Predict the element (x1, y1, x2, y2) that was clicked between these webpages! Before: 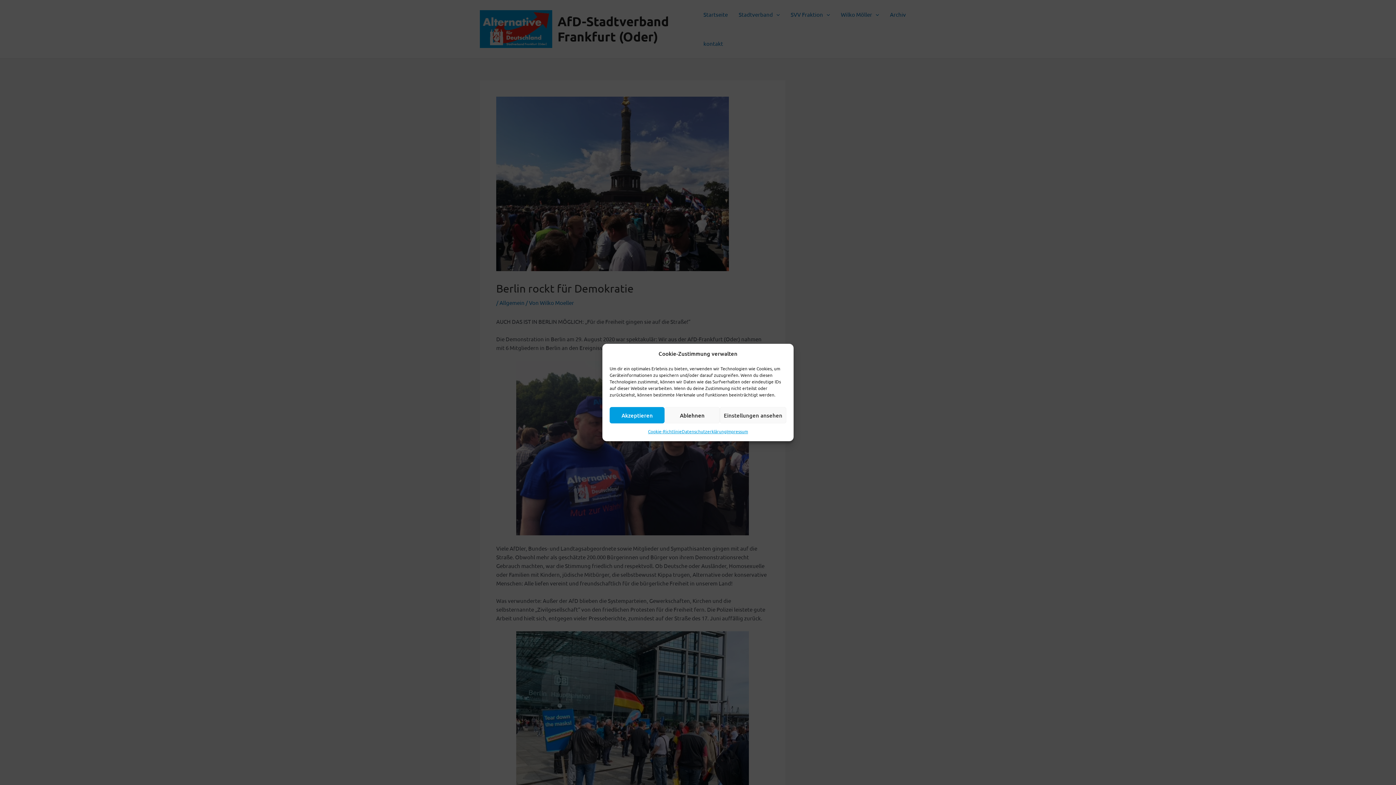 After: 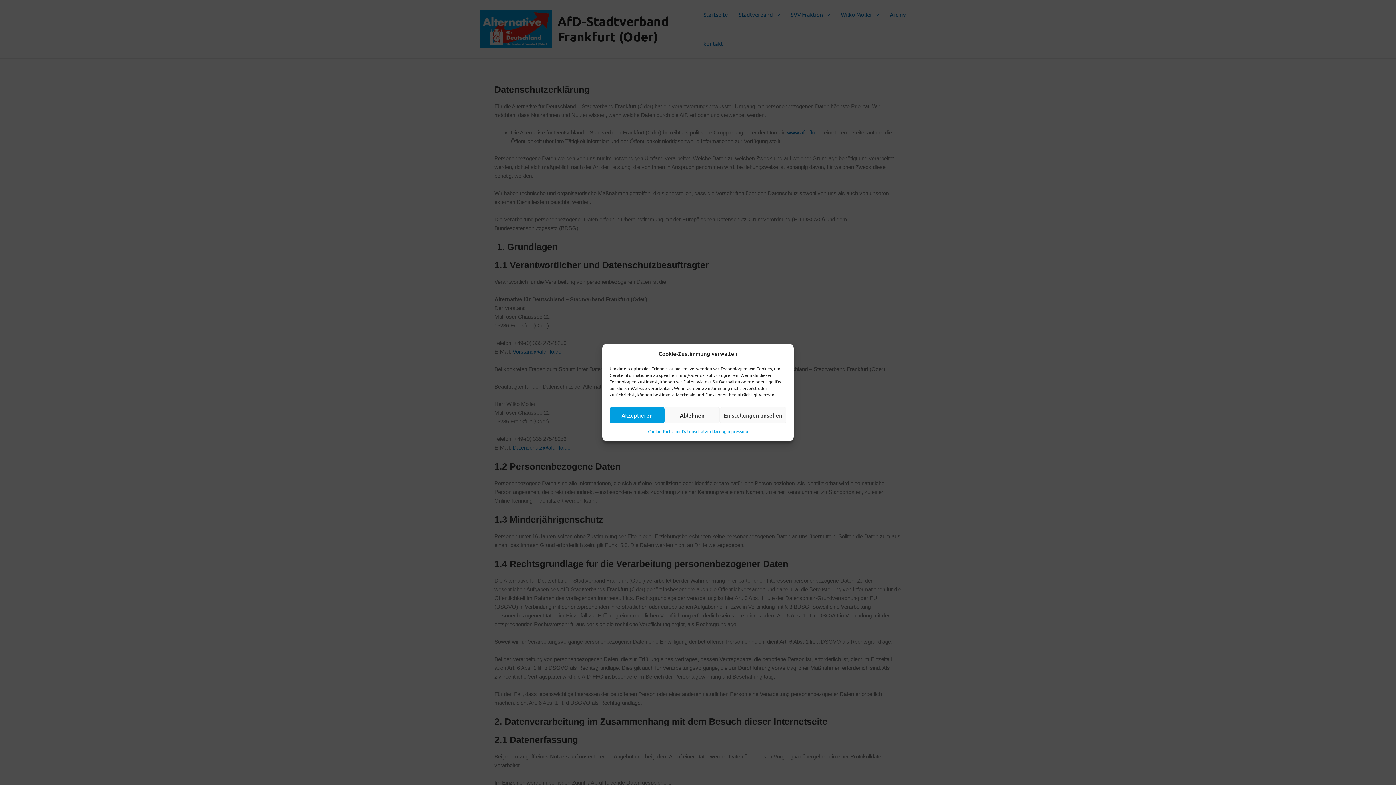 Action: bbox: (681, 427, 726, 436) label: Datenschutzerklärung